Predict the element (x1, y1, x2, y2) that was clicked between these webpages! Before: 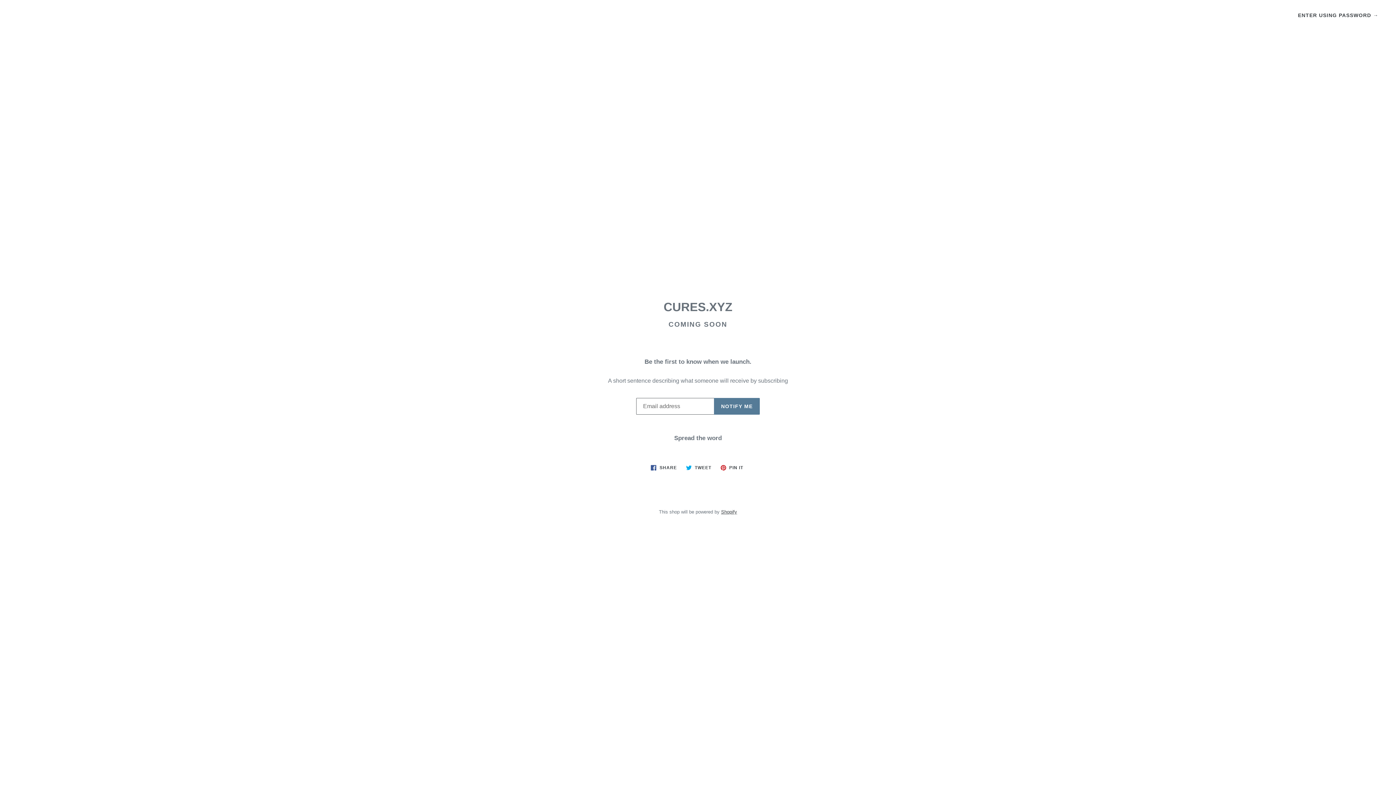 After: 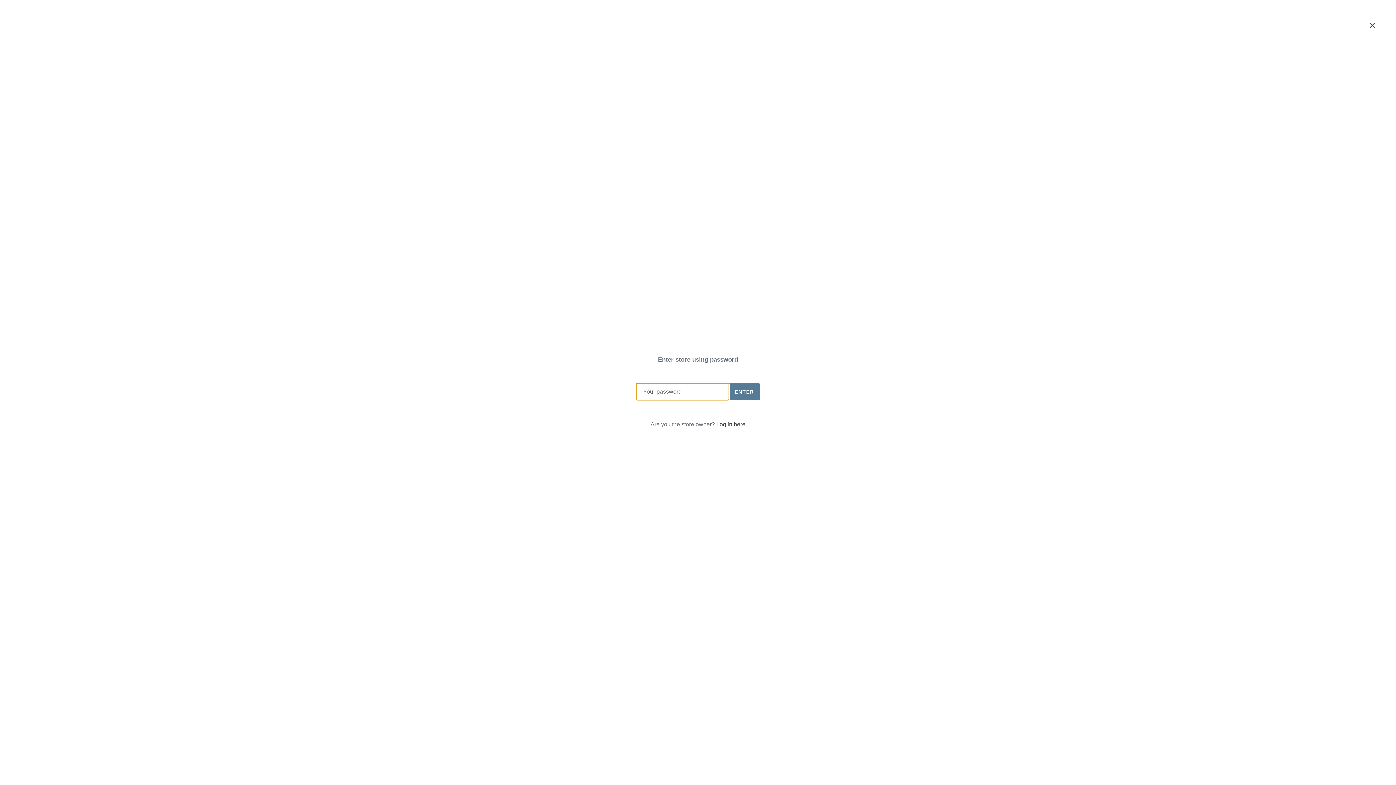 Action: label: ENTER USING PASSWORD → bbox: (1291, 8, 1385, 22)